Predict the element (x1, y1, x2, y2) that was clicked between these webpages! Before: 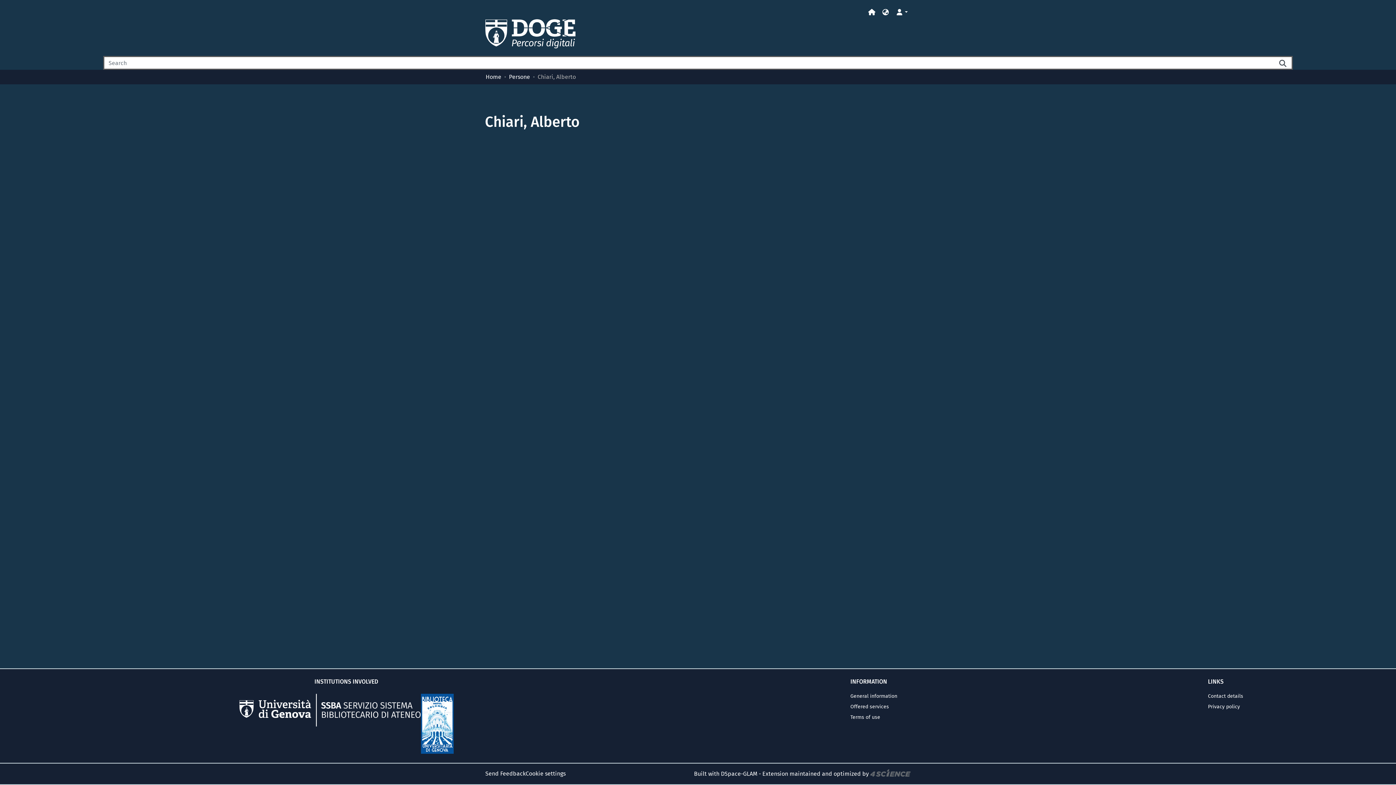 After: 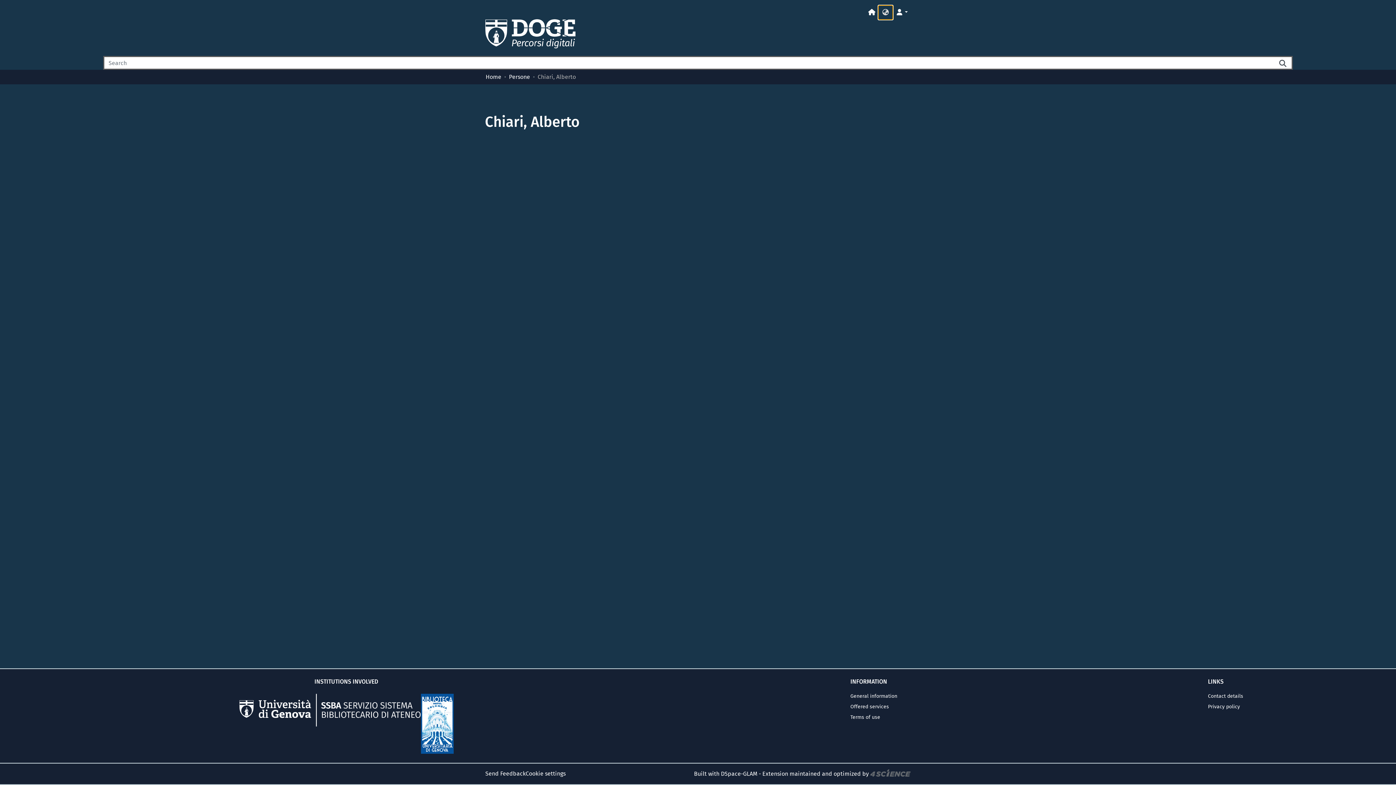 Action: bbox: (879, 5, 892, 19) label: Language switch